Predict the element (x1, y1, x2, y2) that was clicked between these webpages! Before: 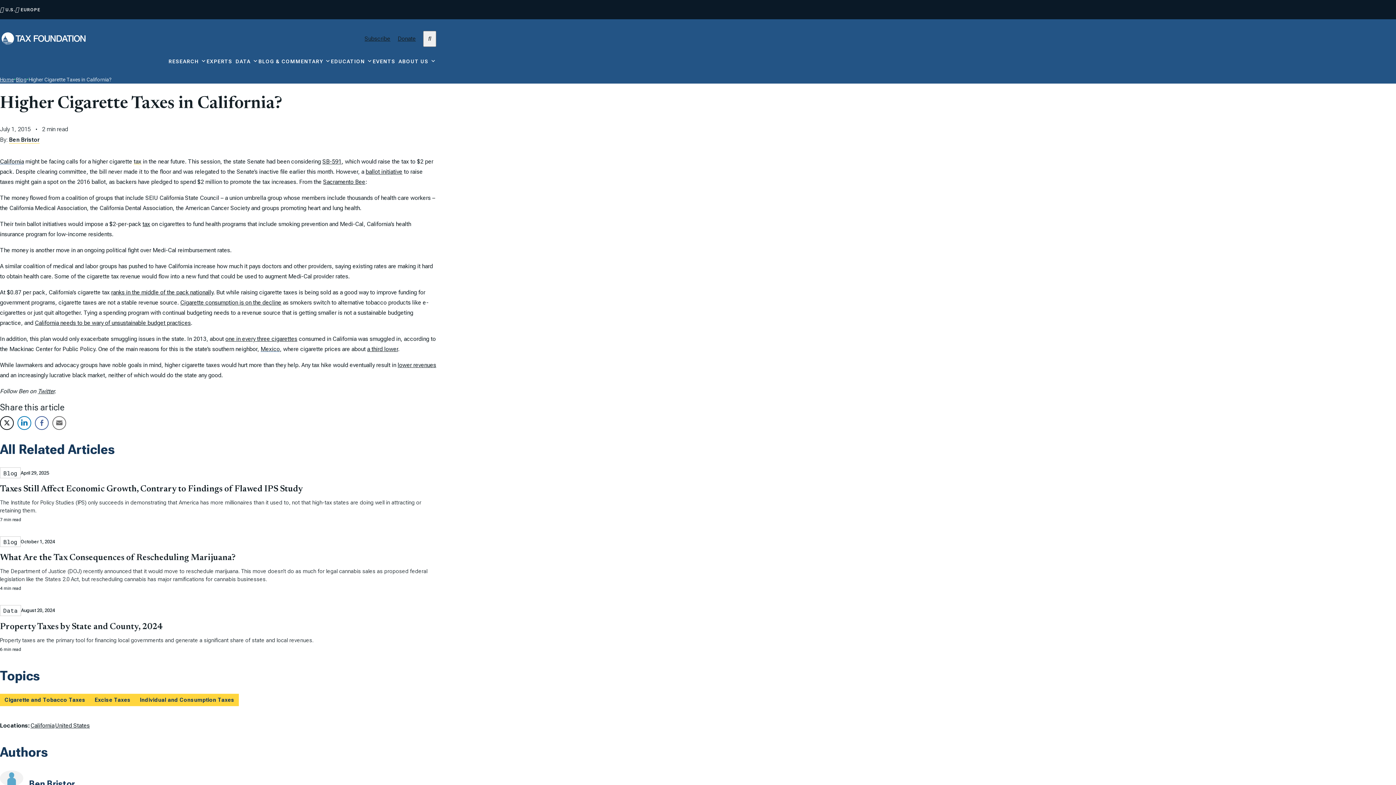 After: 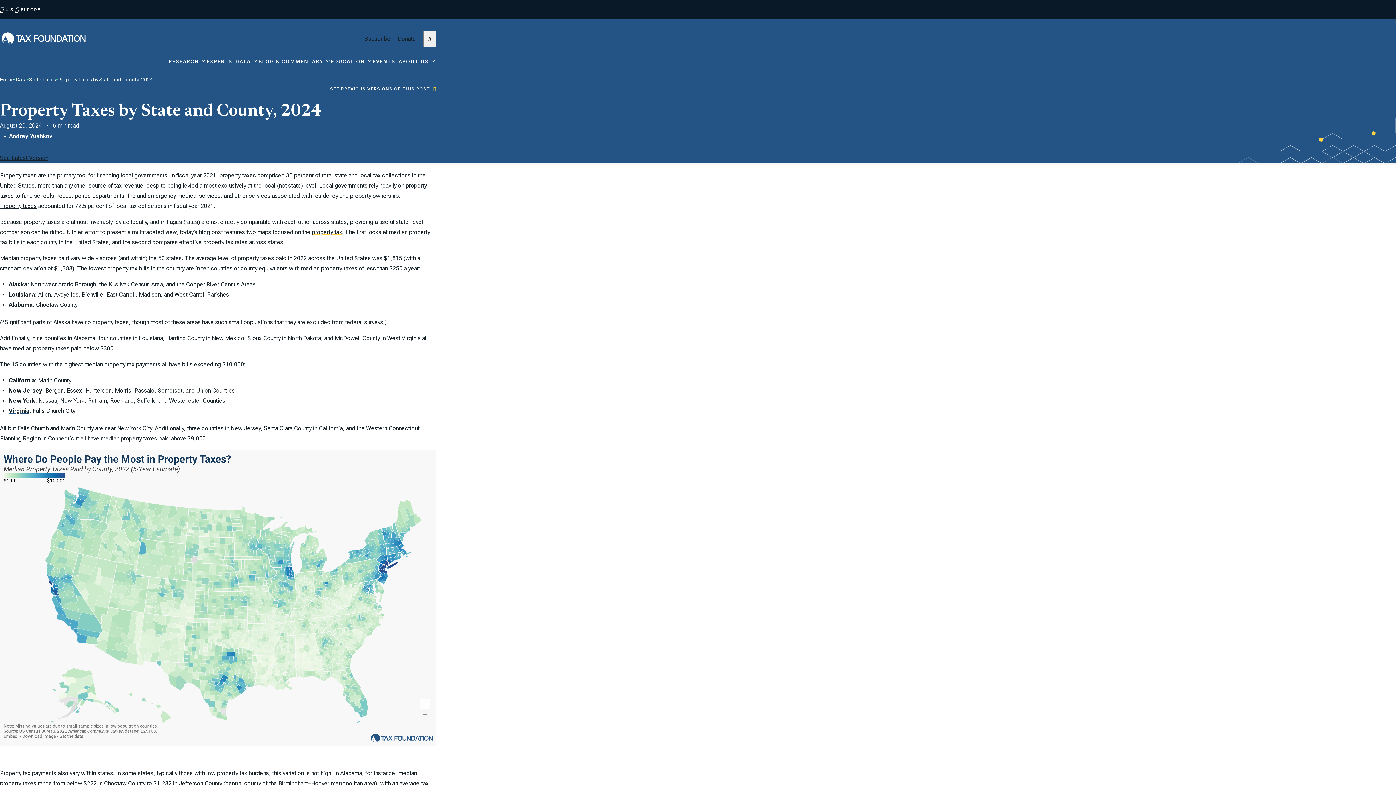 Action: label: Property Taxes by State and County, 2024 bbox: (0, 622, 162, 631)